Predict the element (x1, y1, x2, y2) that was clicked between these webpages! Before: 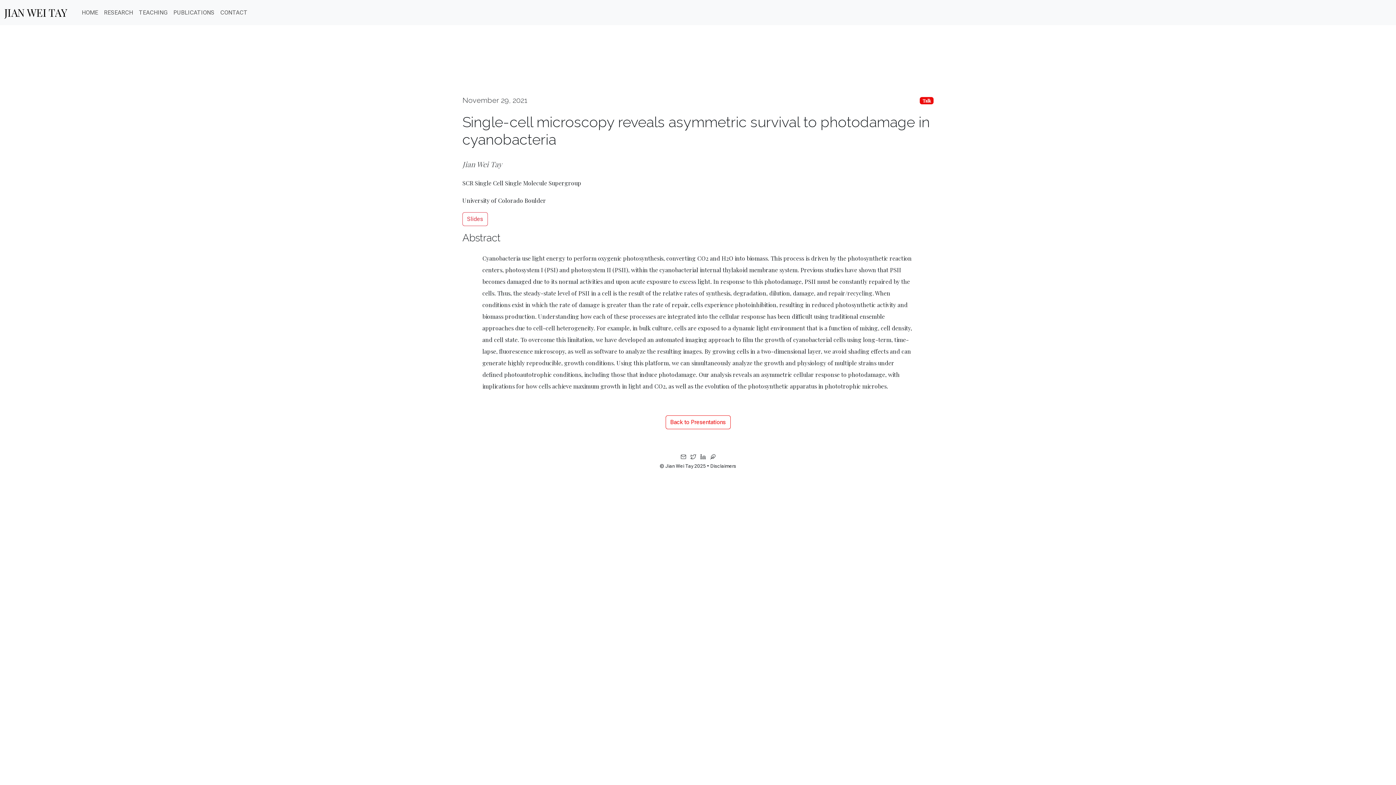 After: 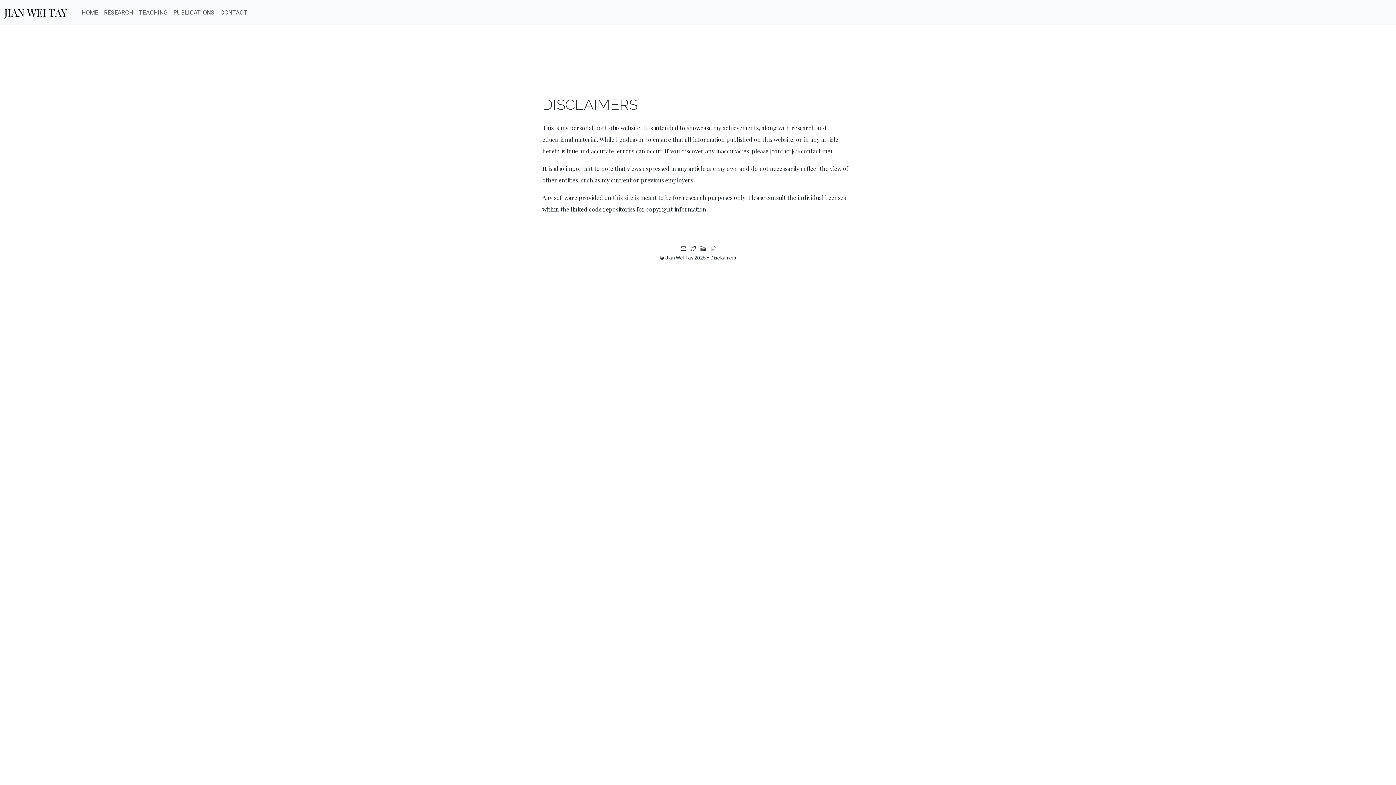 Action: bbox: (710, 463, 736, 468) label: Disclaimers